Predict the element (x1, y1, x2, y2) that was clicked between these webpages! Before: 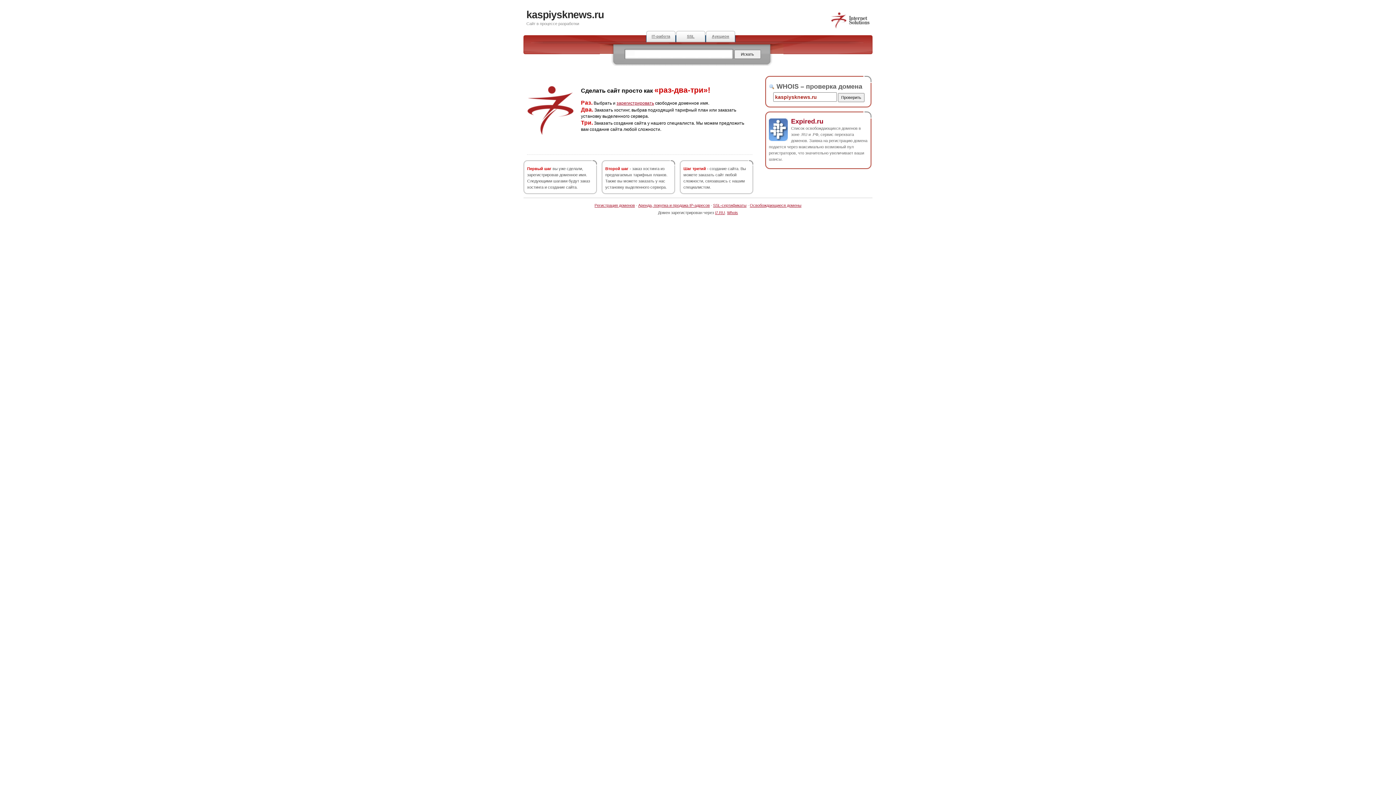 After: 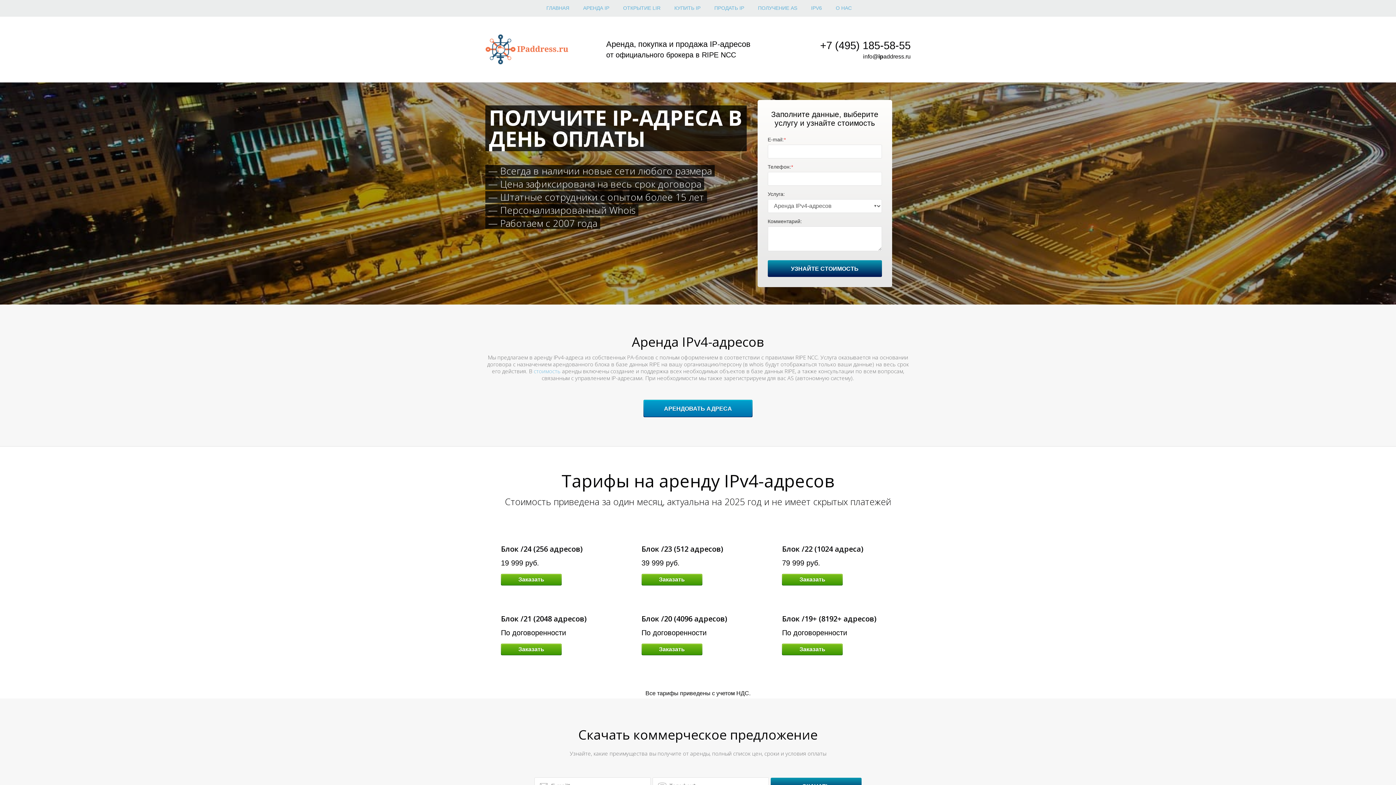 Action: label: Аренда, покупка и продажа IP-адресов bbox: (638, 203, 710, 207)